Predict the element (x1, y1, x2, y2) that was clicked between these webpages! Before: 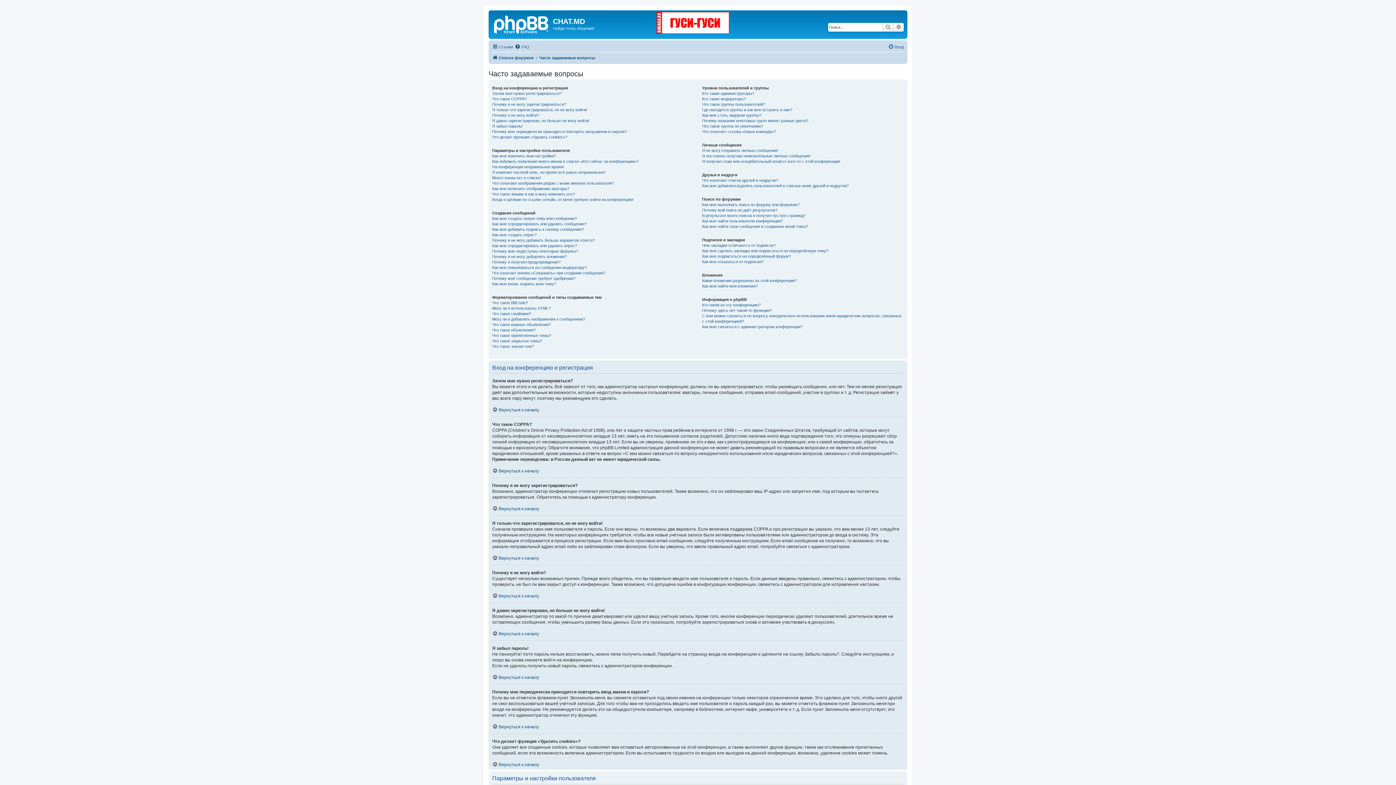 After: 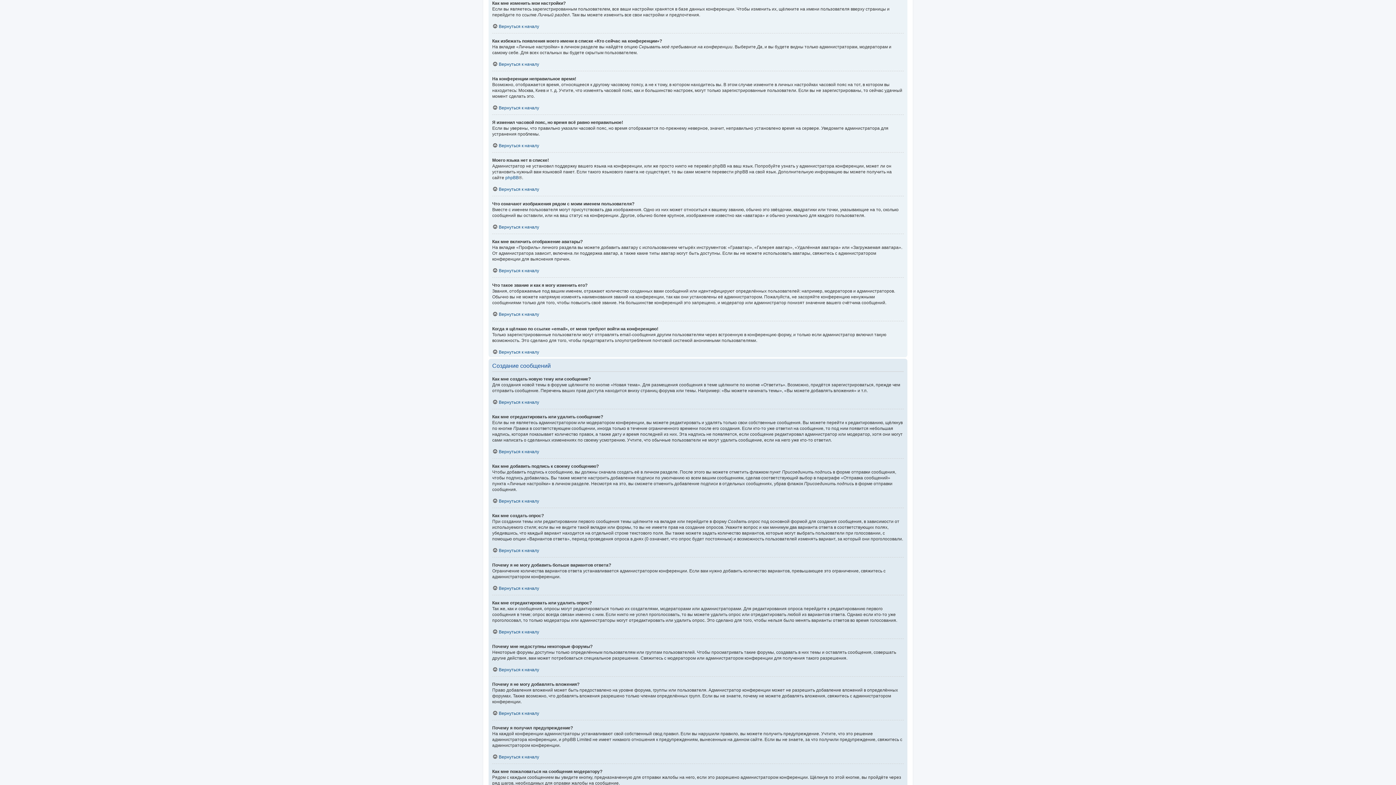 Action: label: Как мне изменить мои настройки? bbox: (492, 153, 556, 158)